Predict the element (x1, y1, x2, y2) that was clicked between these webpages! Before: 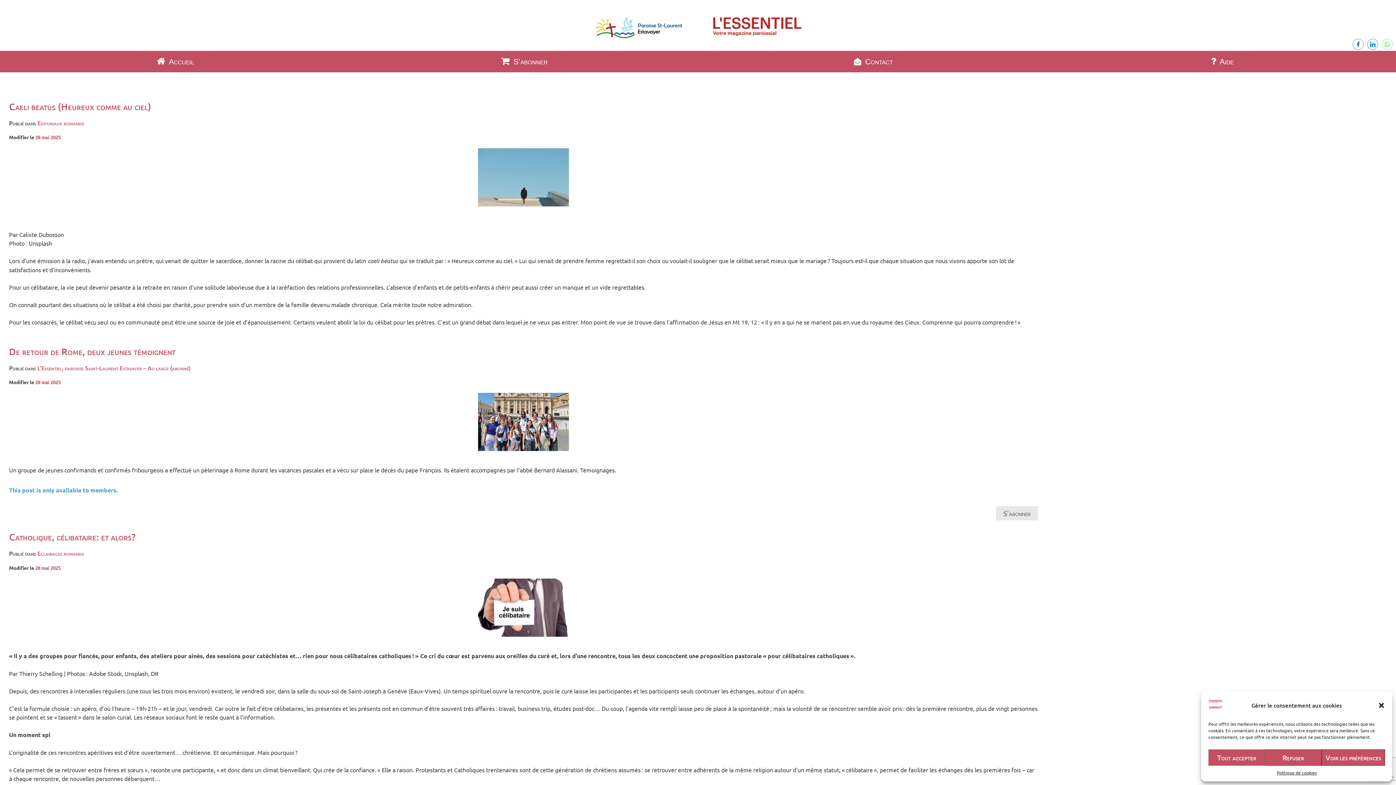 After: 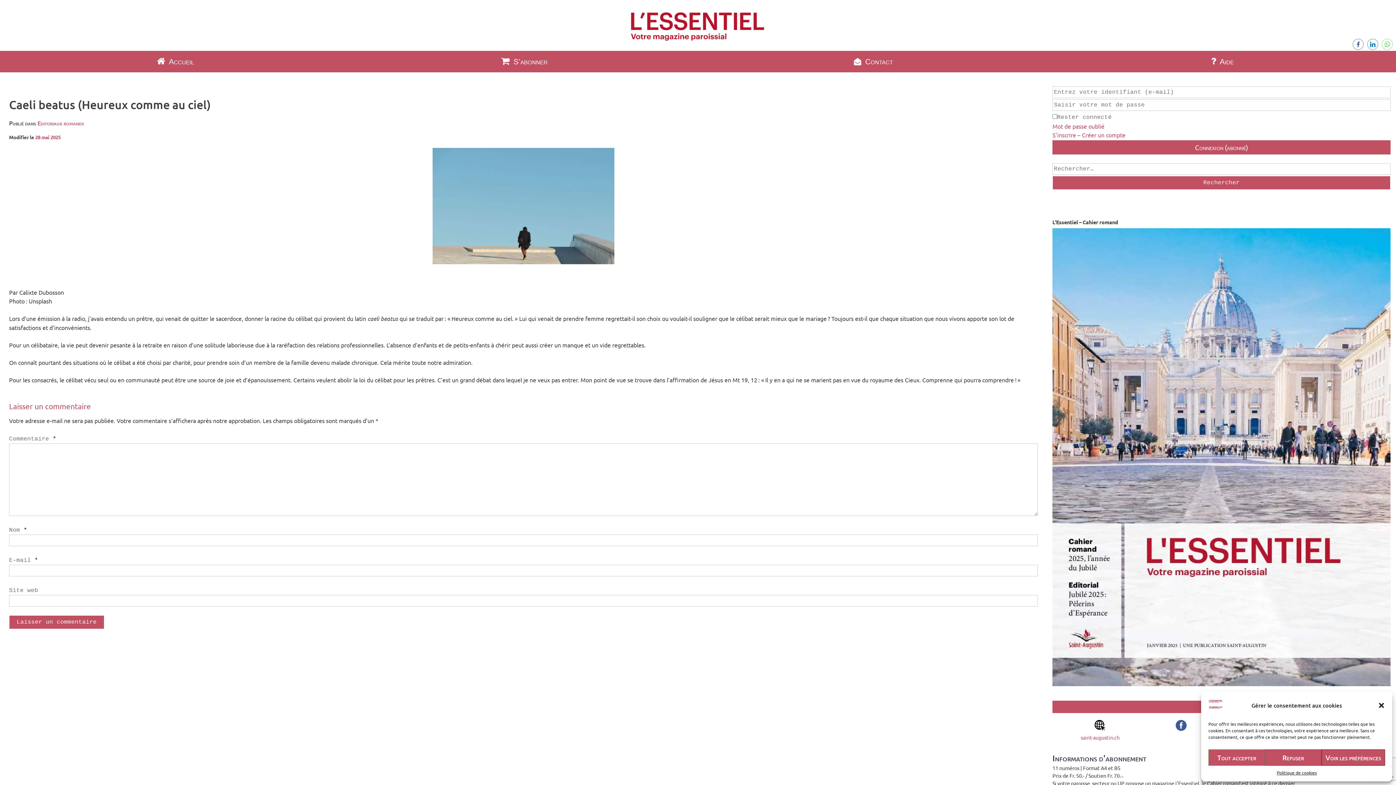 Action: bbox: (9, 100, 151, 112) label: Caeli beatus (Heureux comme au ciel)